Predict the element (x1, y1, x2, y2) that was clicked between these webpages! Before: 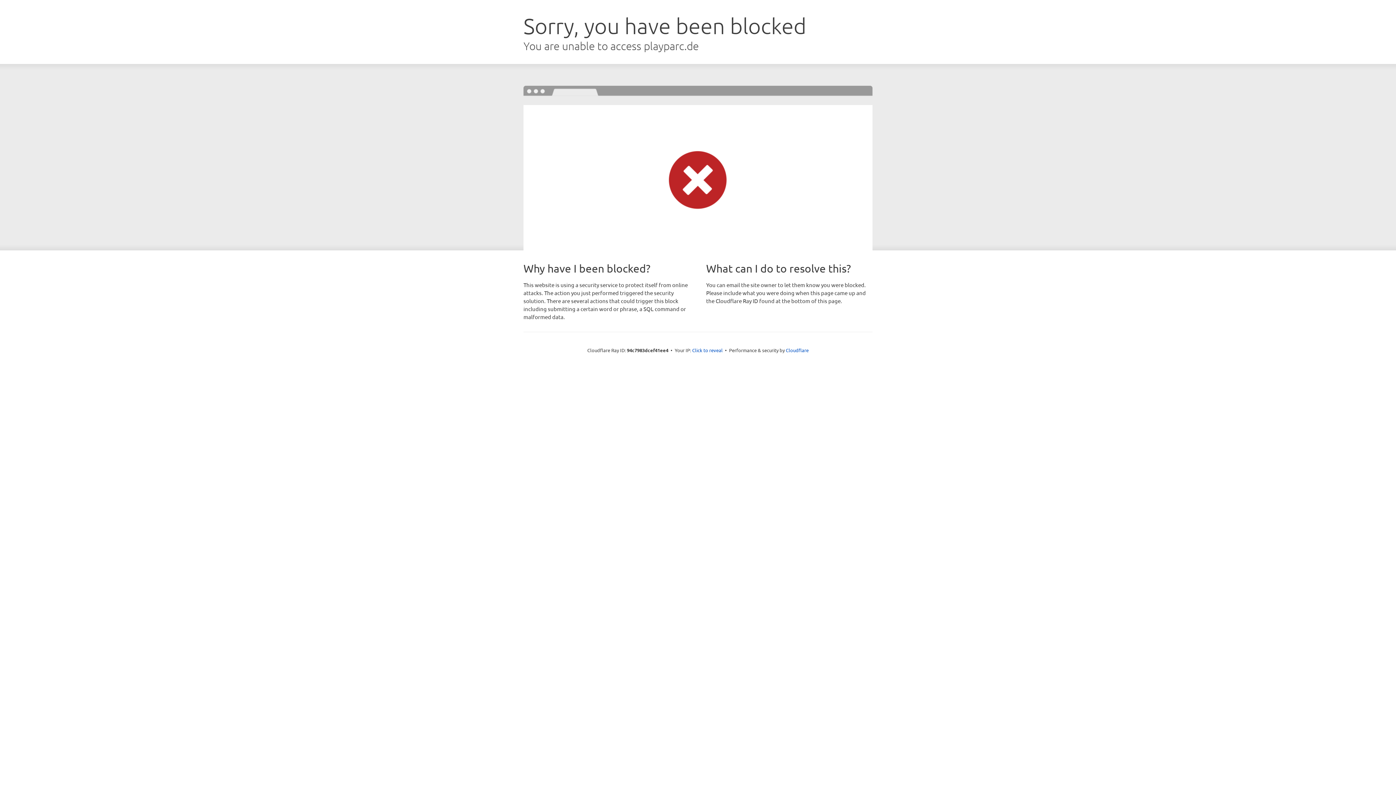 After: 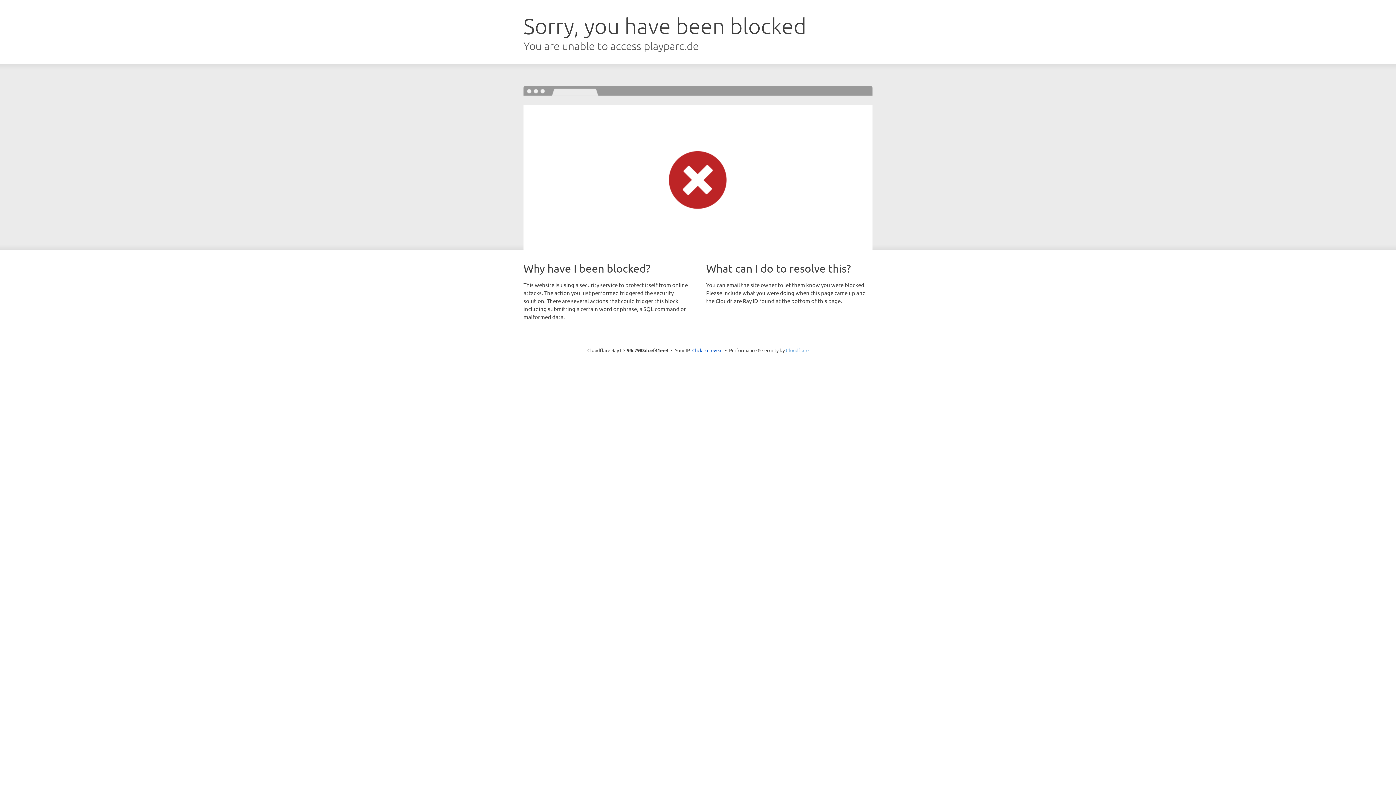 Action: label: Cloudflare bbox: (786, 347, 808, 353)